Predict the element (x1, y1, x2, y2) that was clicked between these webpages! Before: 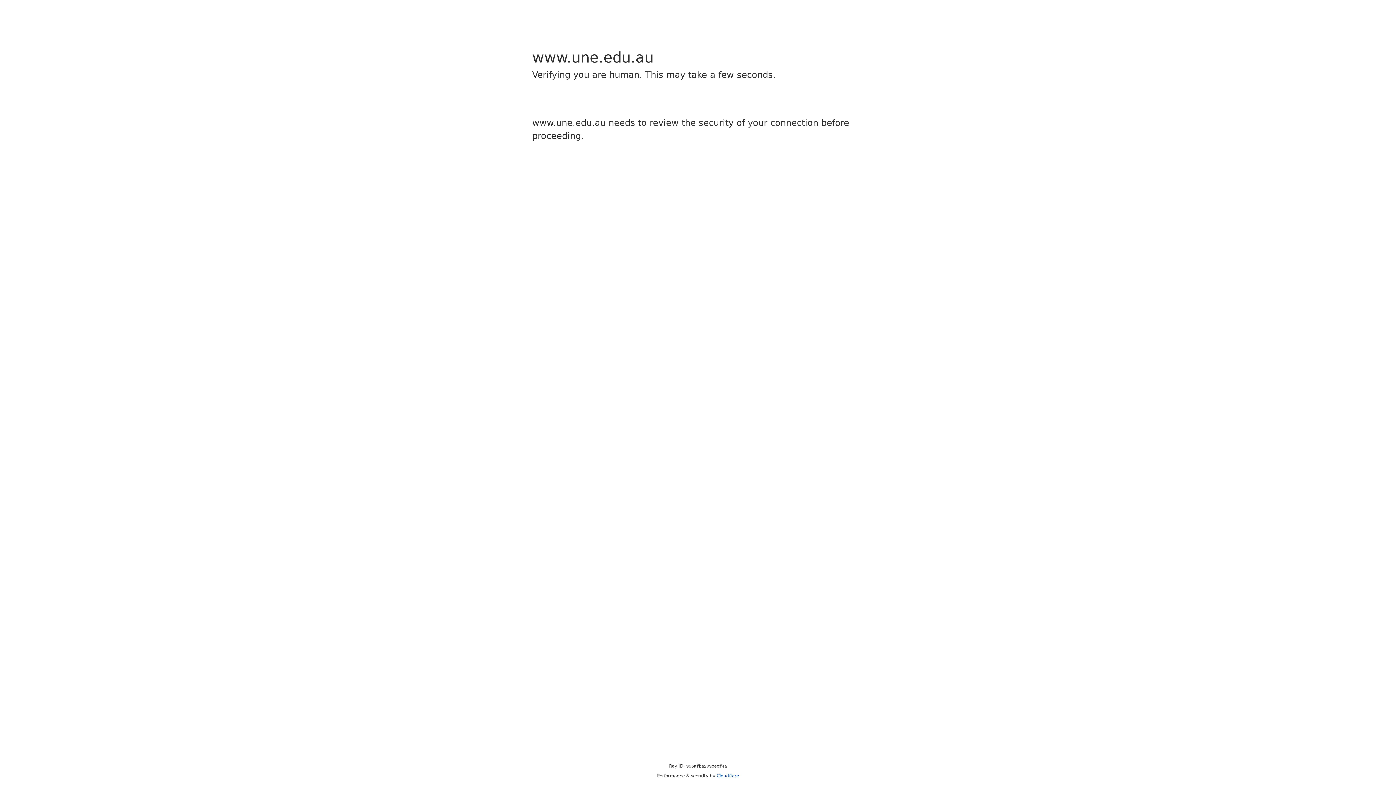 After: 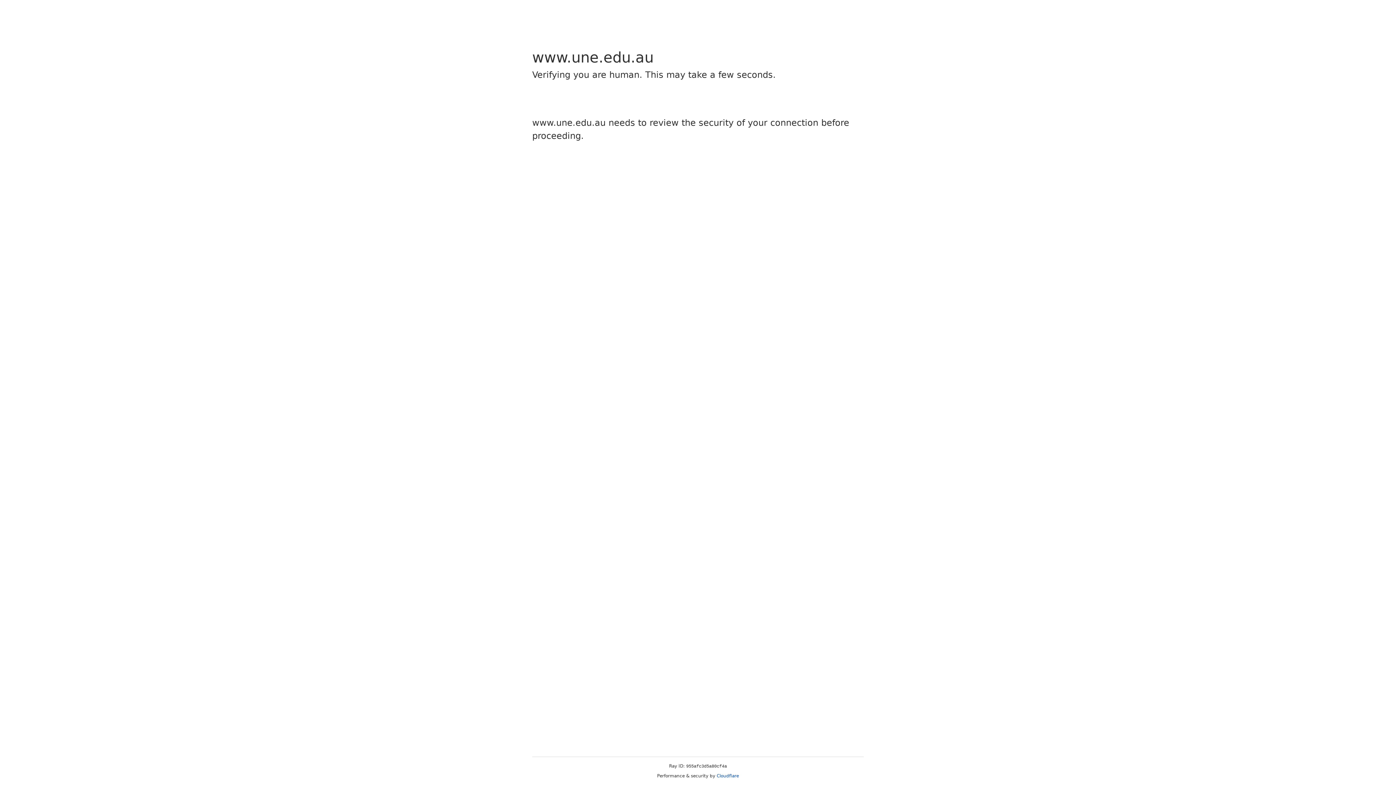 Action: bbox: (716, 773, 739, 778) label: Cloudflare